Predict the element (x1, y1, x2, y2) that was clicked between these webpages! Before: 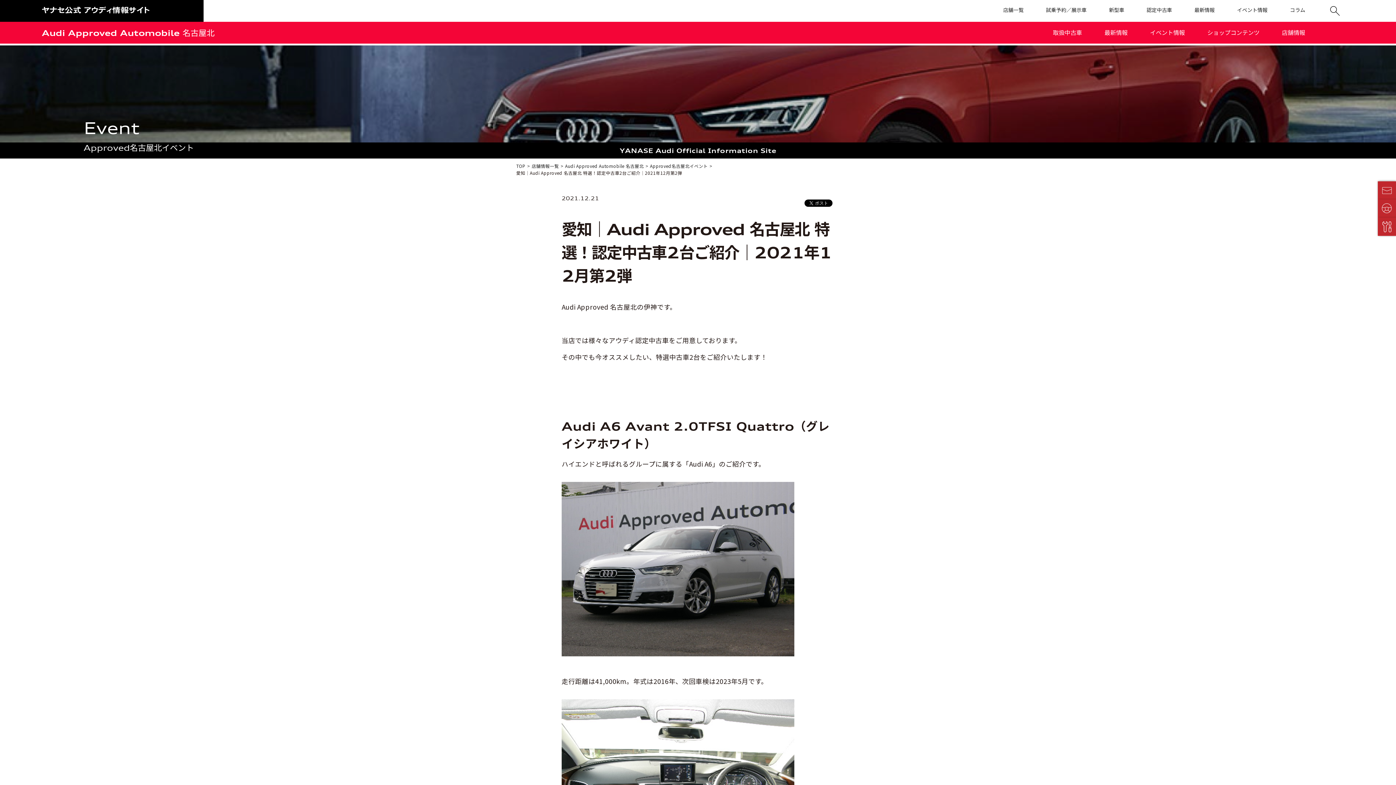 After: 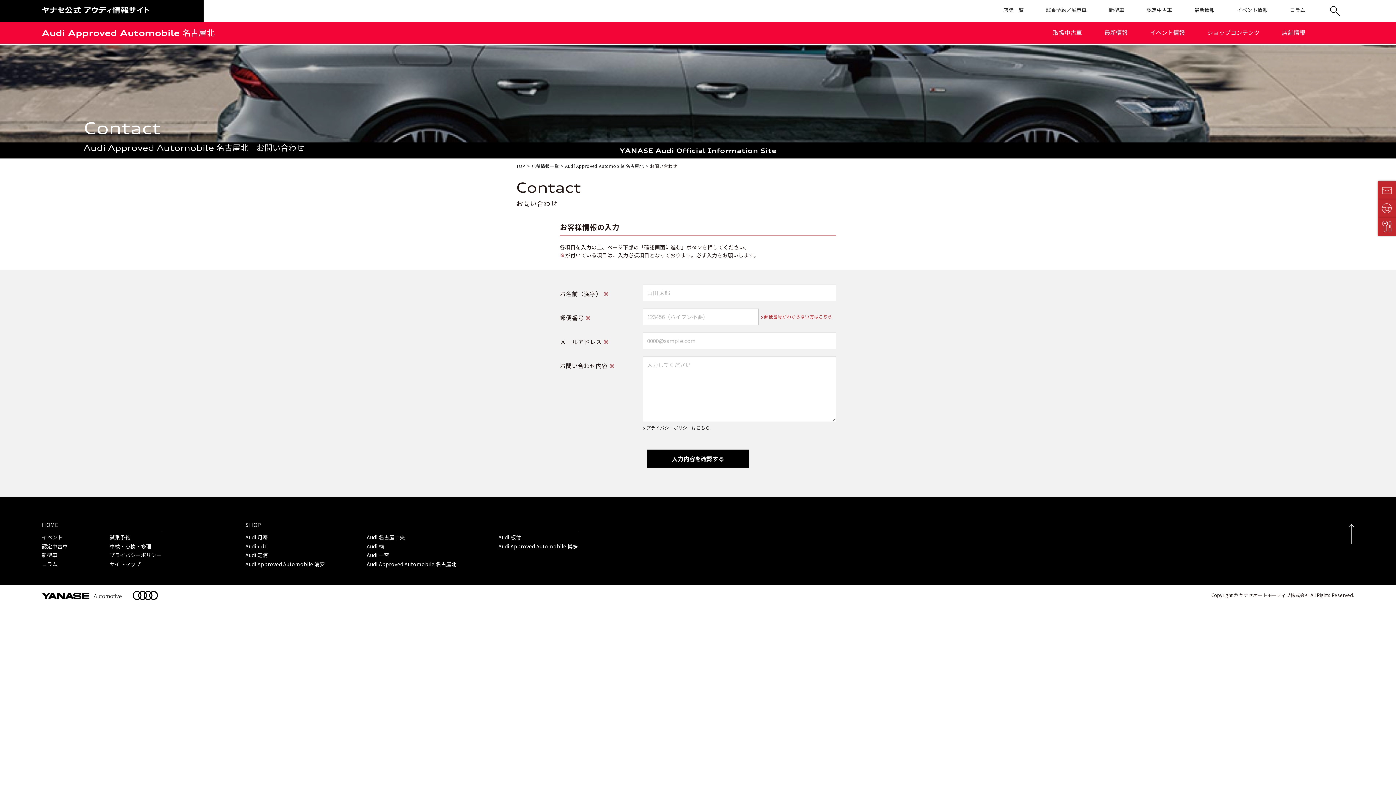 Action: label: お問い合わせ bbox: (1378, 181, 1396, 199)